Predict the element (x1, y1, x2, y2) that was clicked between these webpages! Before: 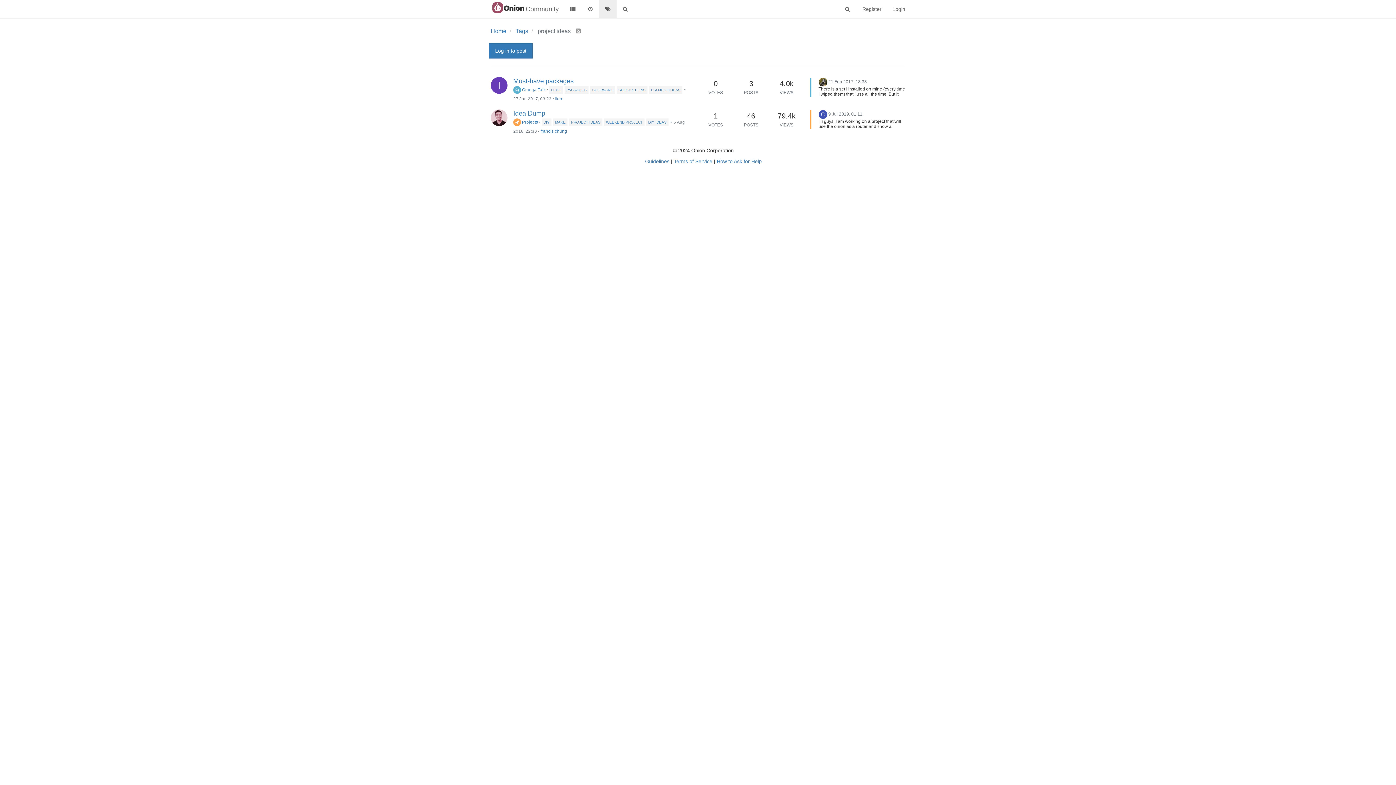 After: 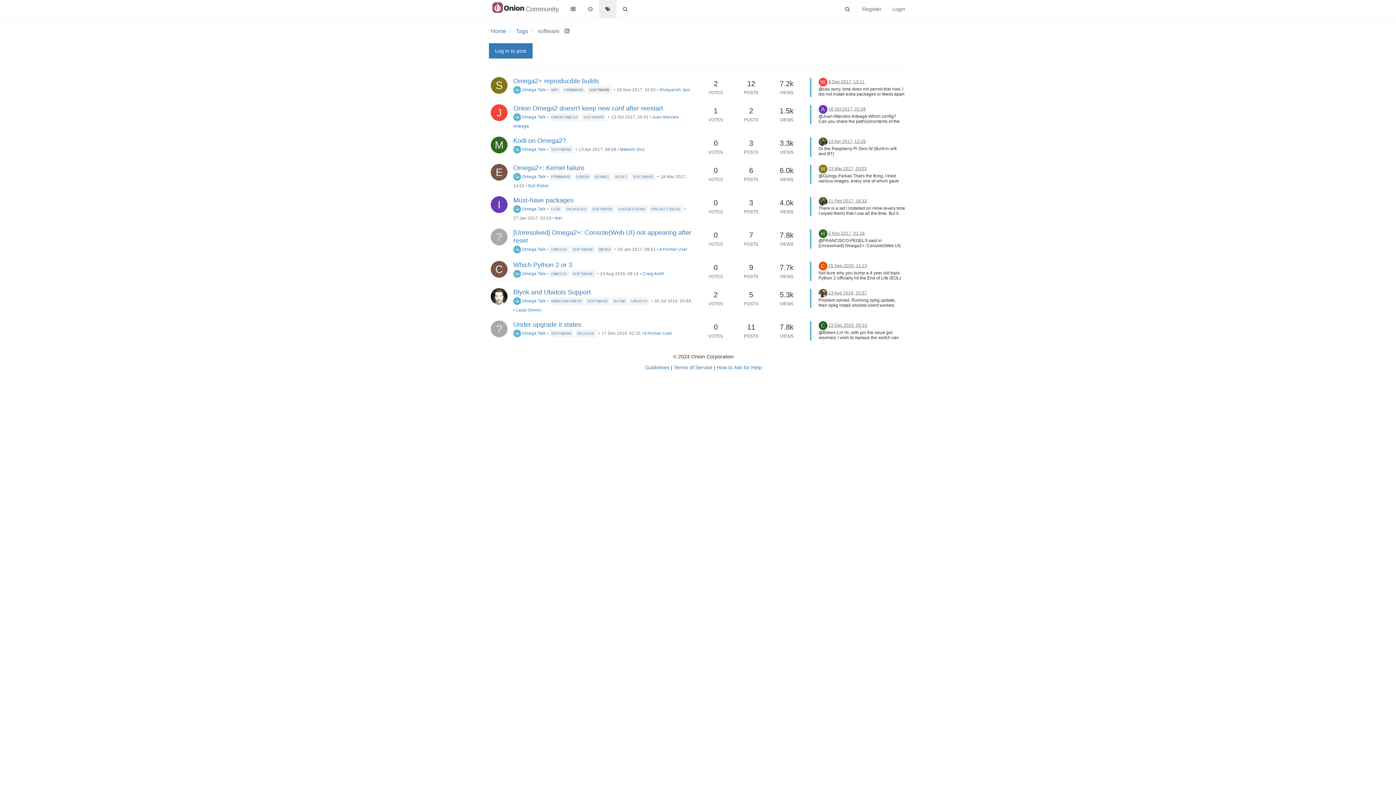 Action: label: SOFTWARE bbox: (590, 85, 614, 92)